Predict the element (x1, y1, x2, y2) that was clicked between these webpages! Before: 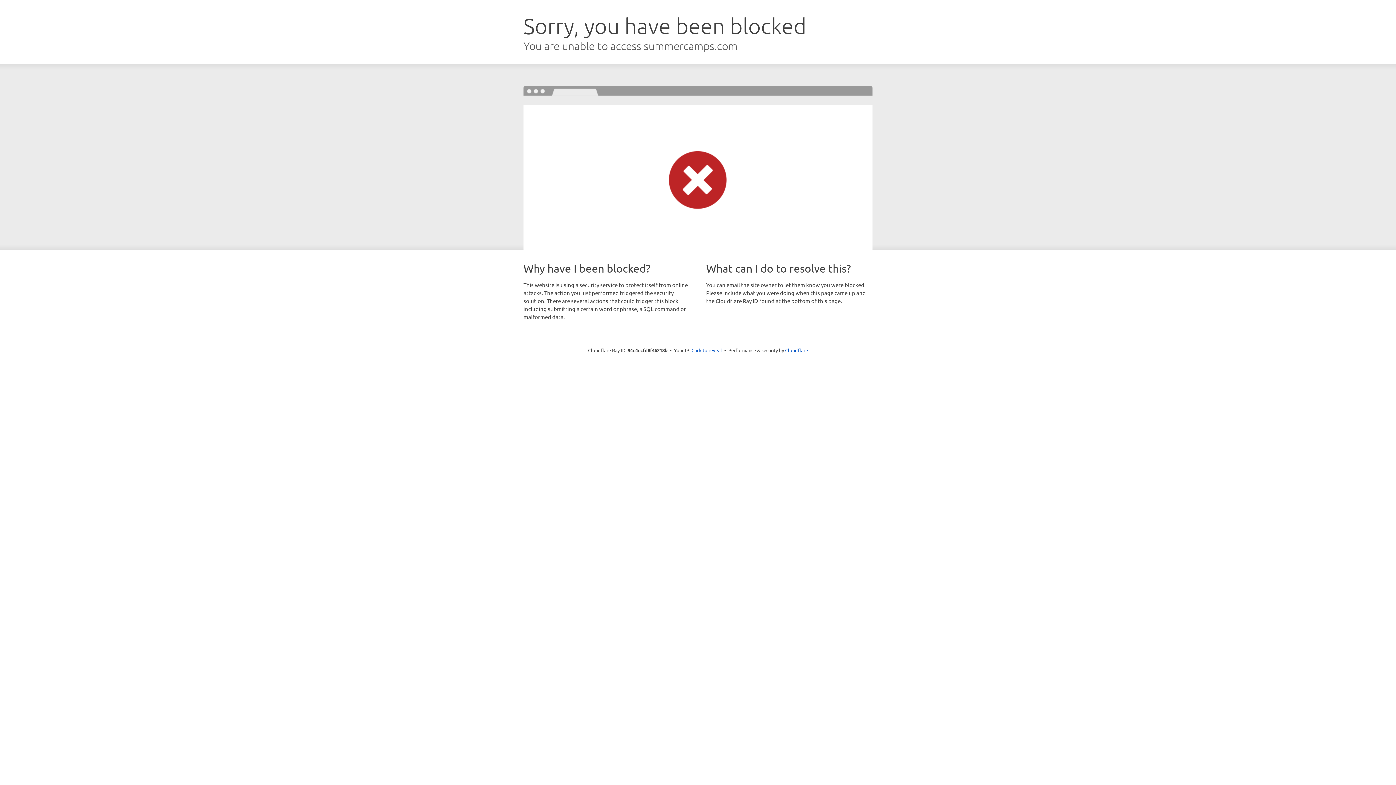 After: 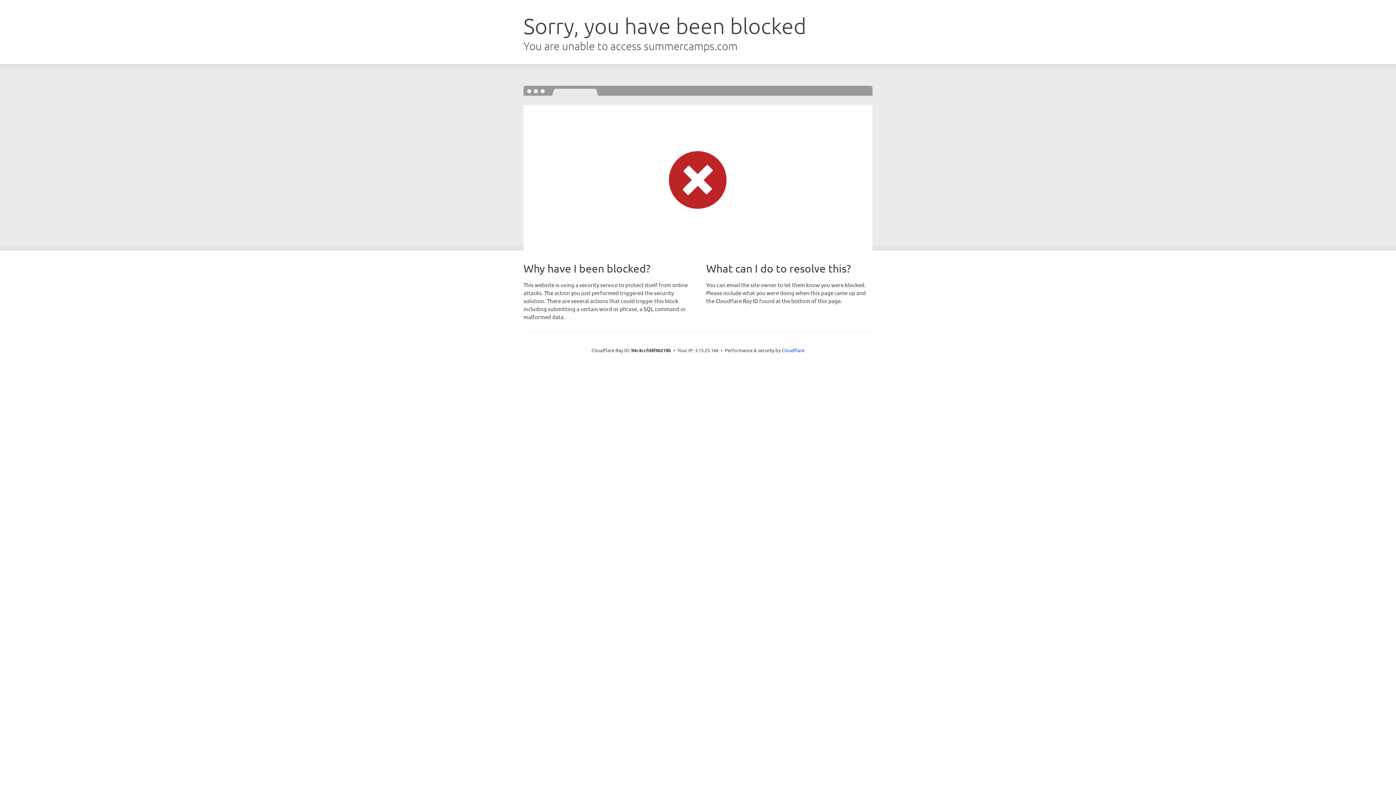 Action: label: Click to reveal bbox: (691, 346, 722, 353)